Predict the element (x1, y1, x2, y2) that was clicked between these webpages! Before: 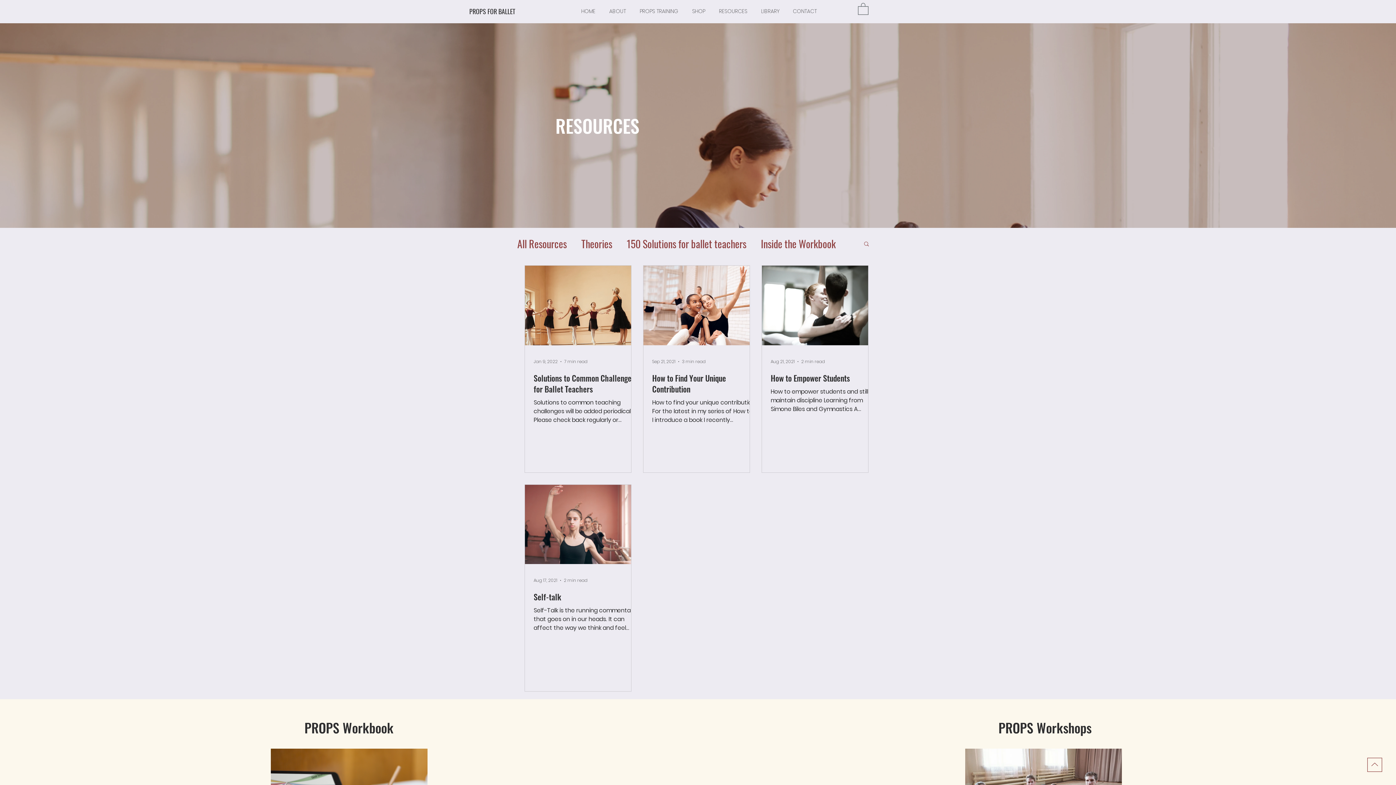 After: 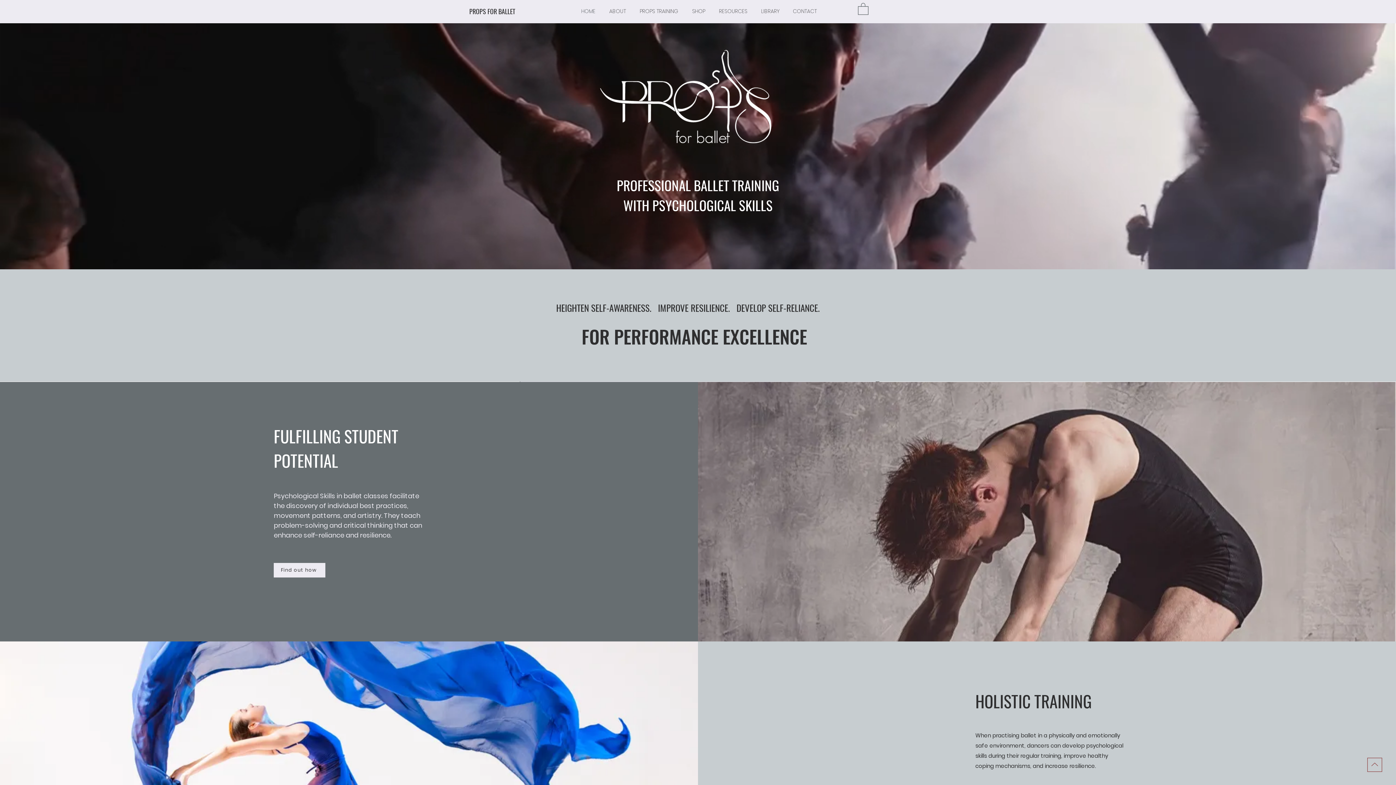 Action: label: HOME bbox: (573, 4, 601, 18)